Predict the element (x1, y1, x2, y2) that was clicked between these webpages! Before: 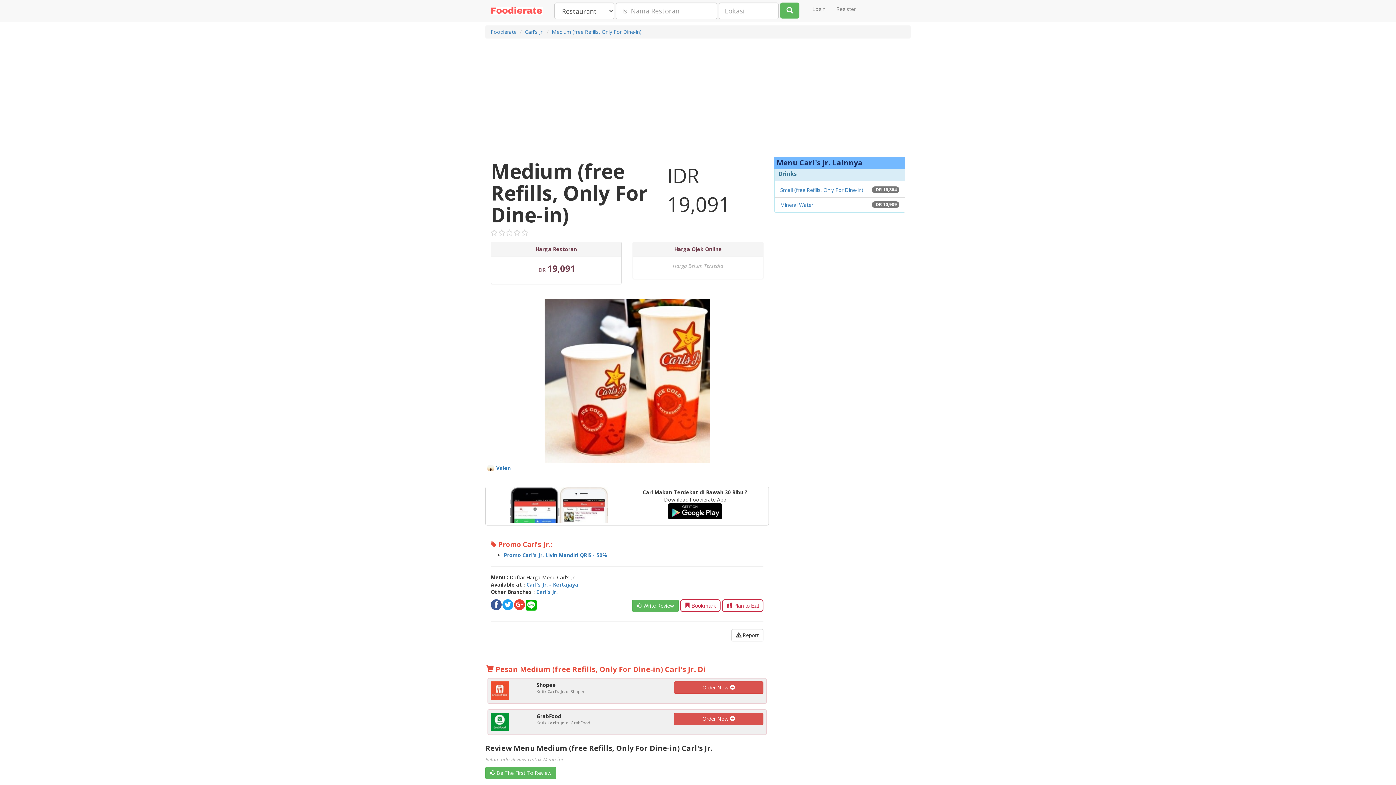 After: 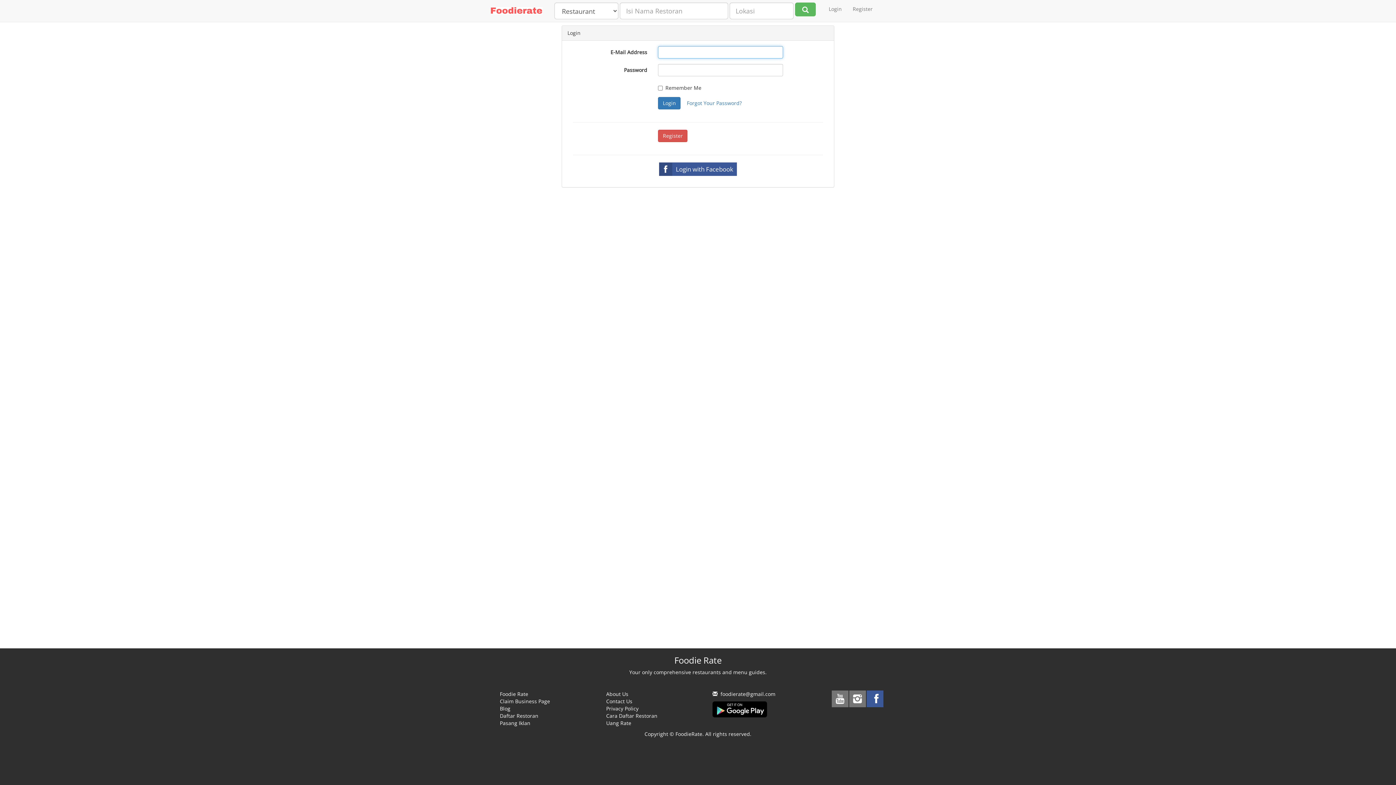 Action: bbox: (485, 767, 556, 779) label:  Be The First To Review